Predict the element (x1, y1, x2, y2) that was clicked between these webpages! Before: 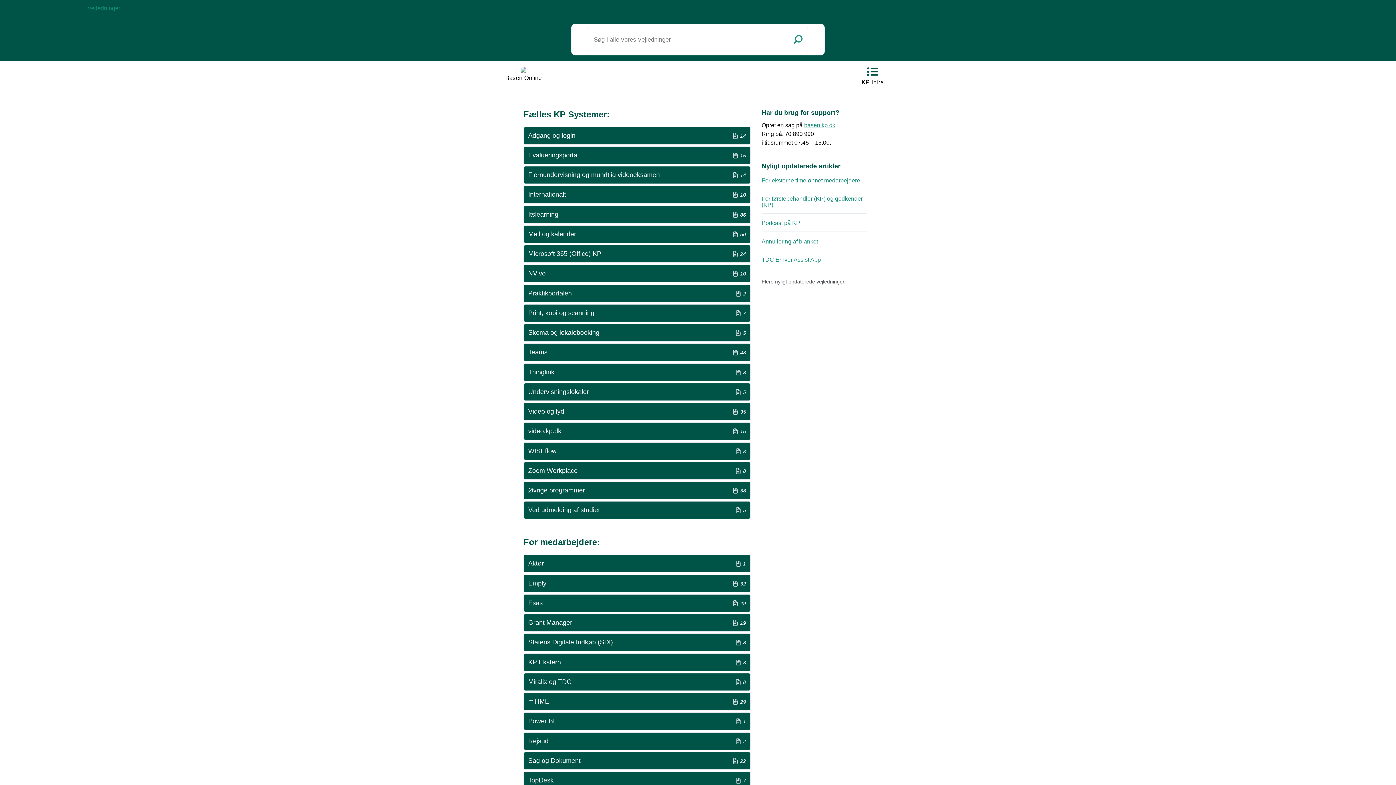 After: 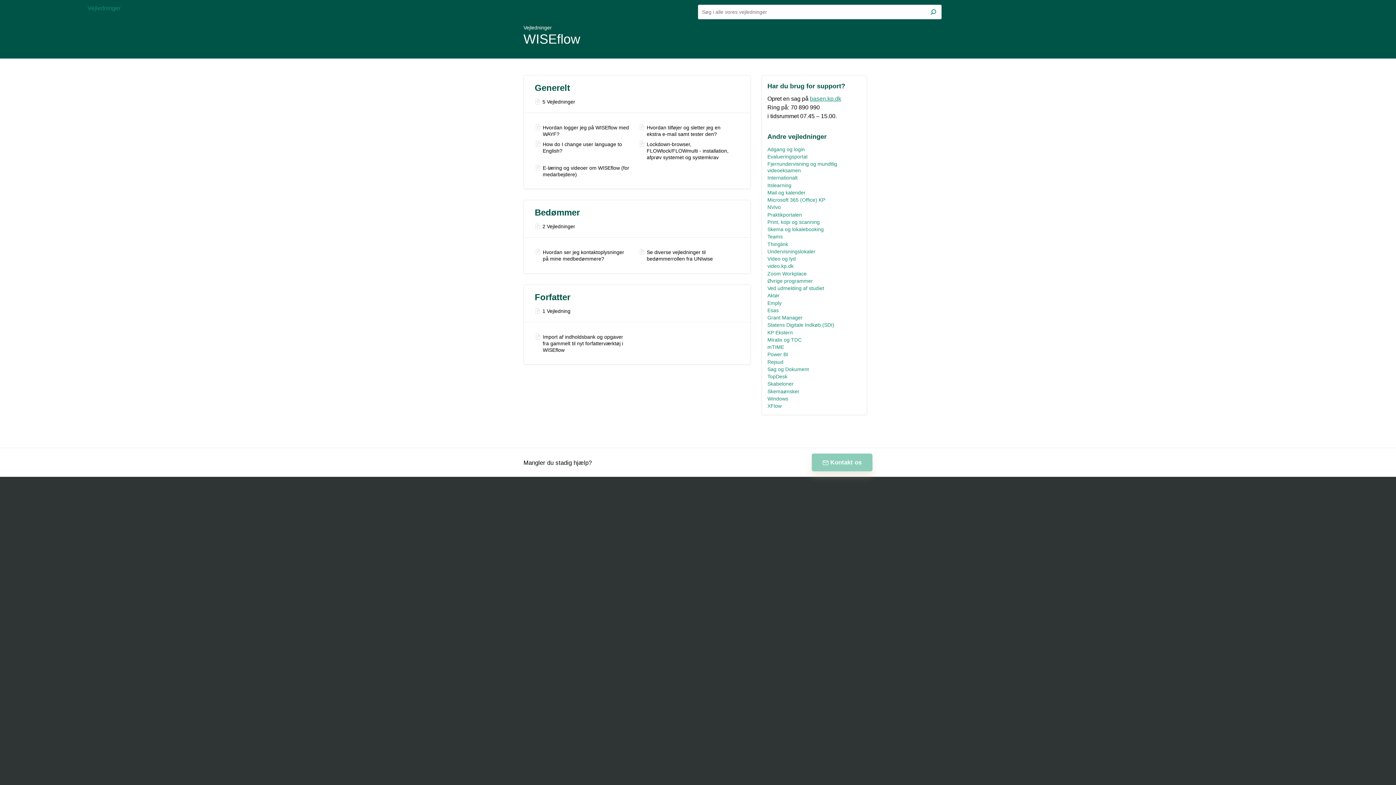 Action: bbox: (528, 447, 735, 455) label: WISEflow